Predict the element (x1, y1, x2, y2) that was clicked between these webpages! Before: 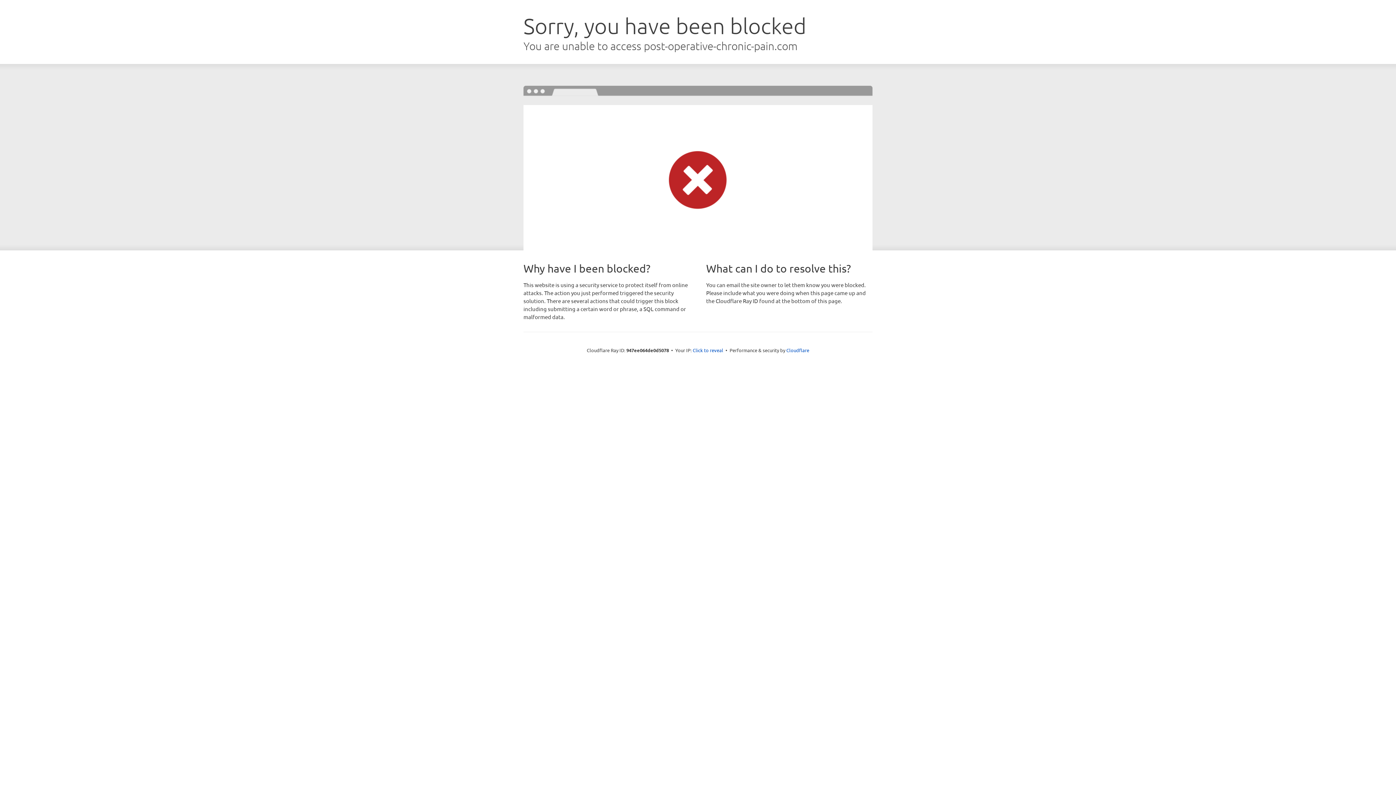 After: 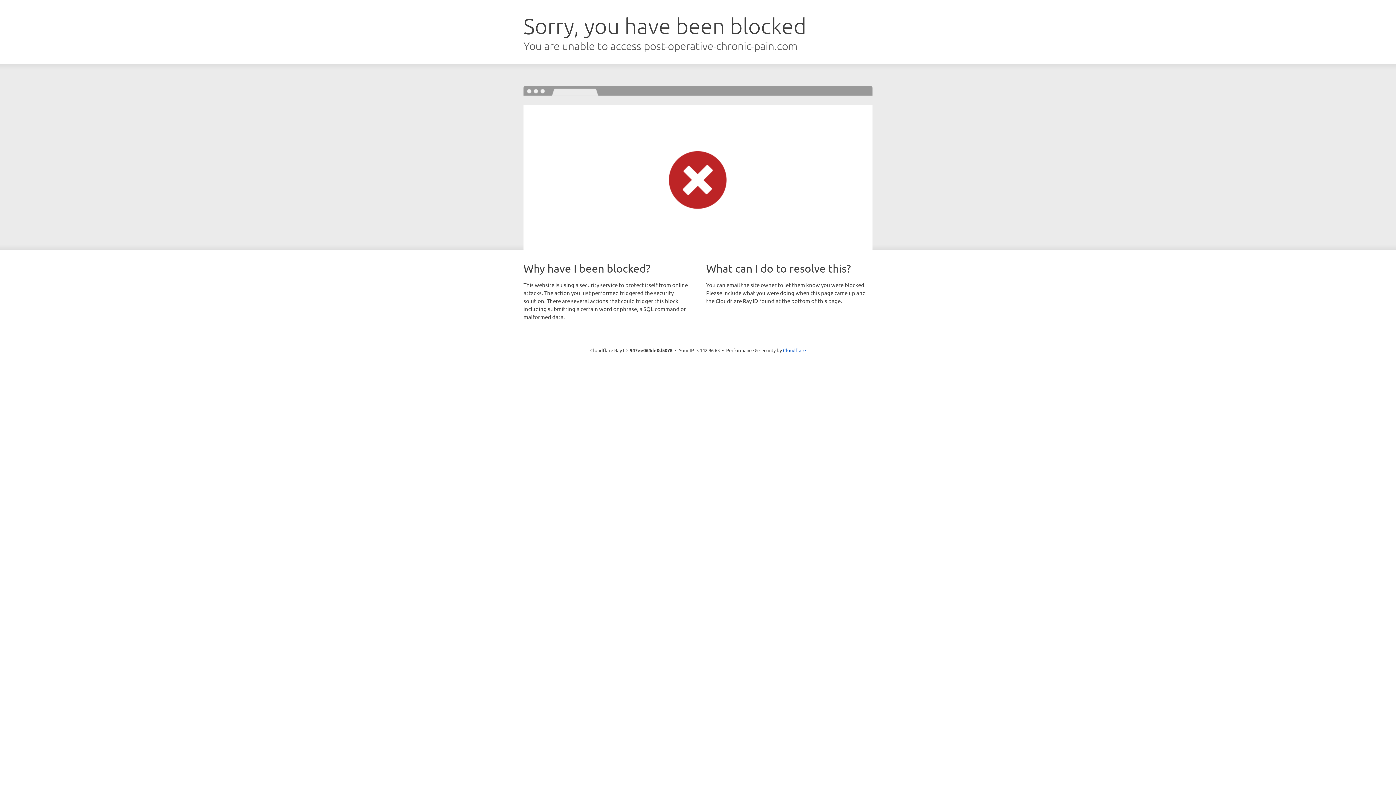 Action: label: Click to reveal bbox: (692, 346, 723, 353)